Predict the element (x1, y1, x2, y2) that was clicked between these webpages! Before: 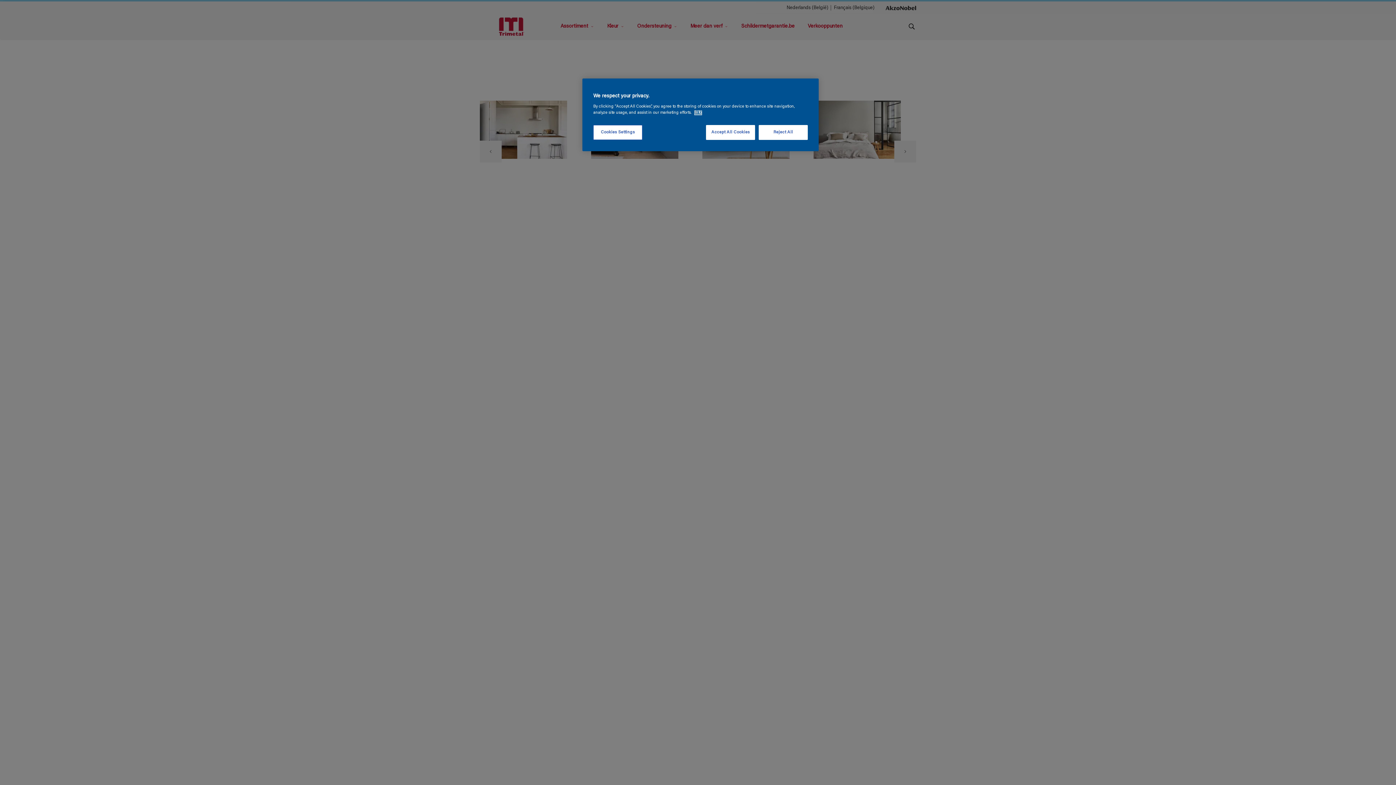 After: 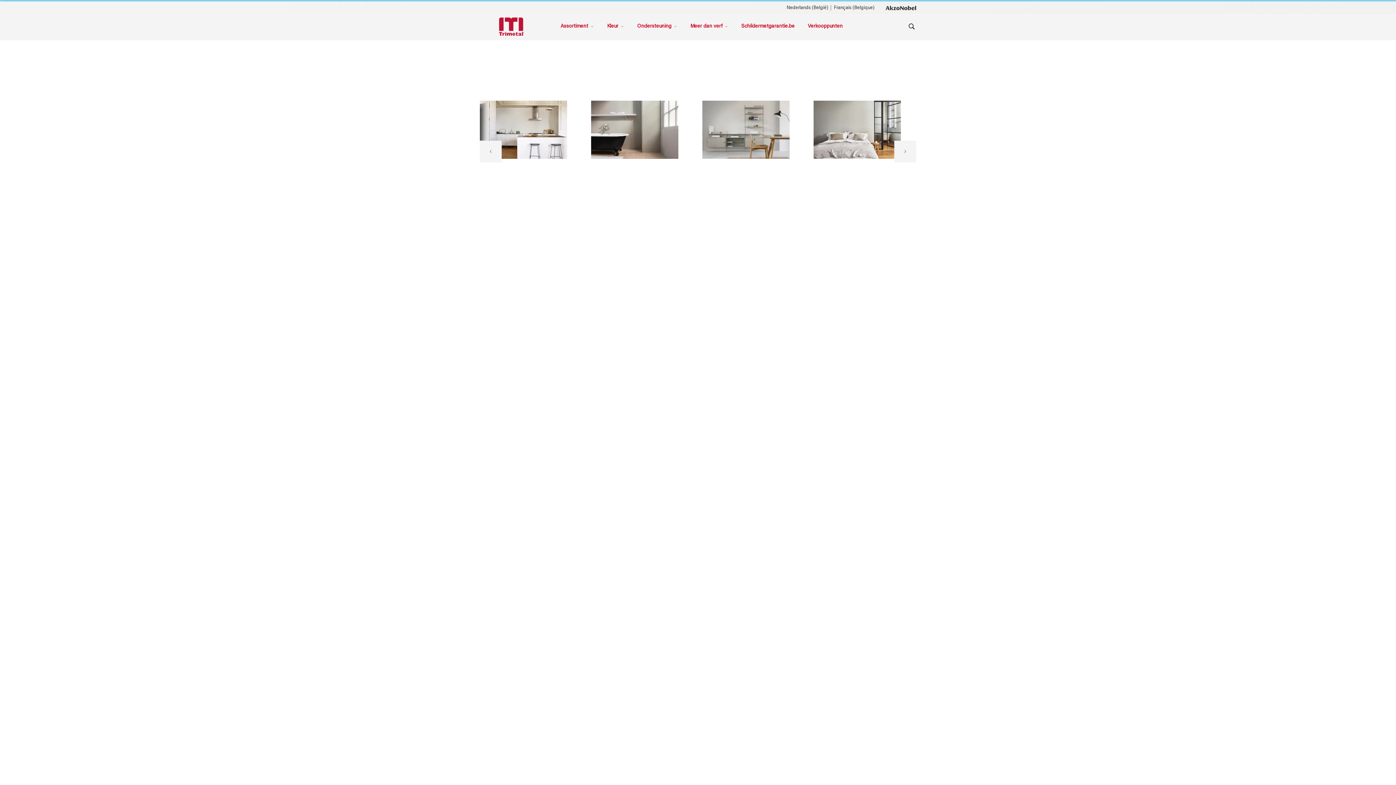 Action: bbox: (758, 125, 808, 140) label: Reject All